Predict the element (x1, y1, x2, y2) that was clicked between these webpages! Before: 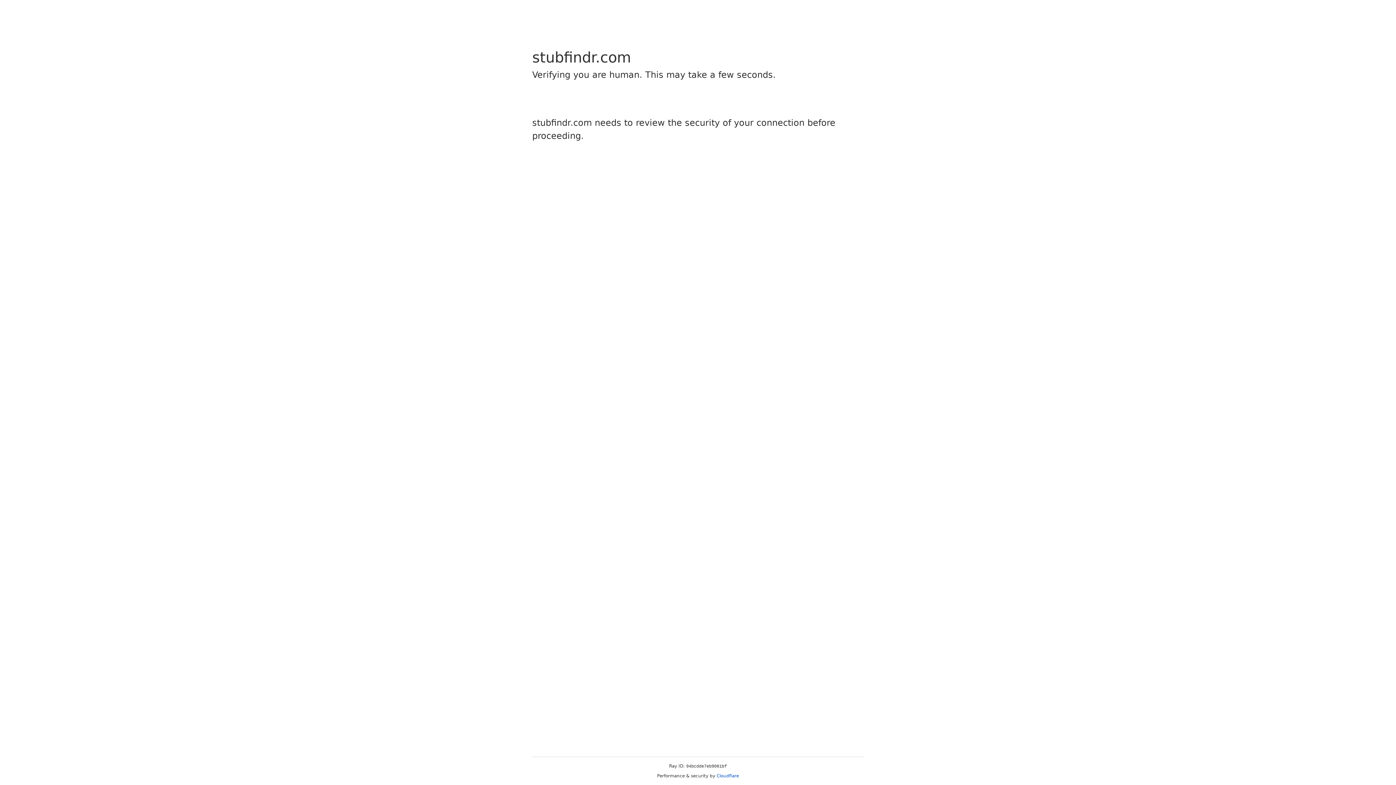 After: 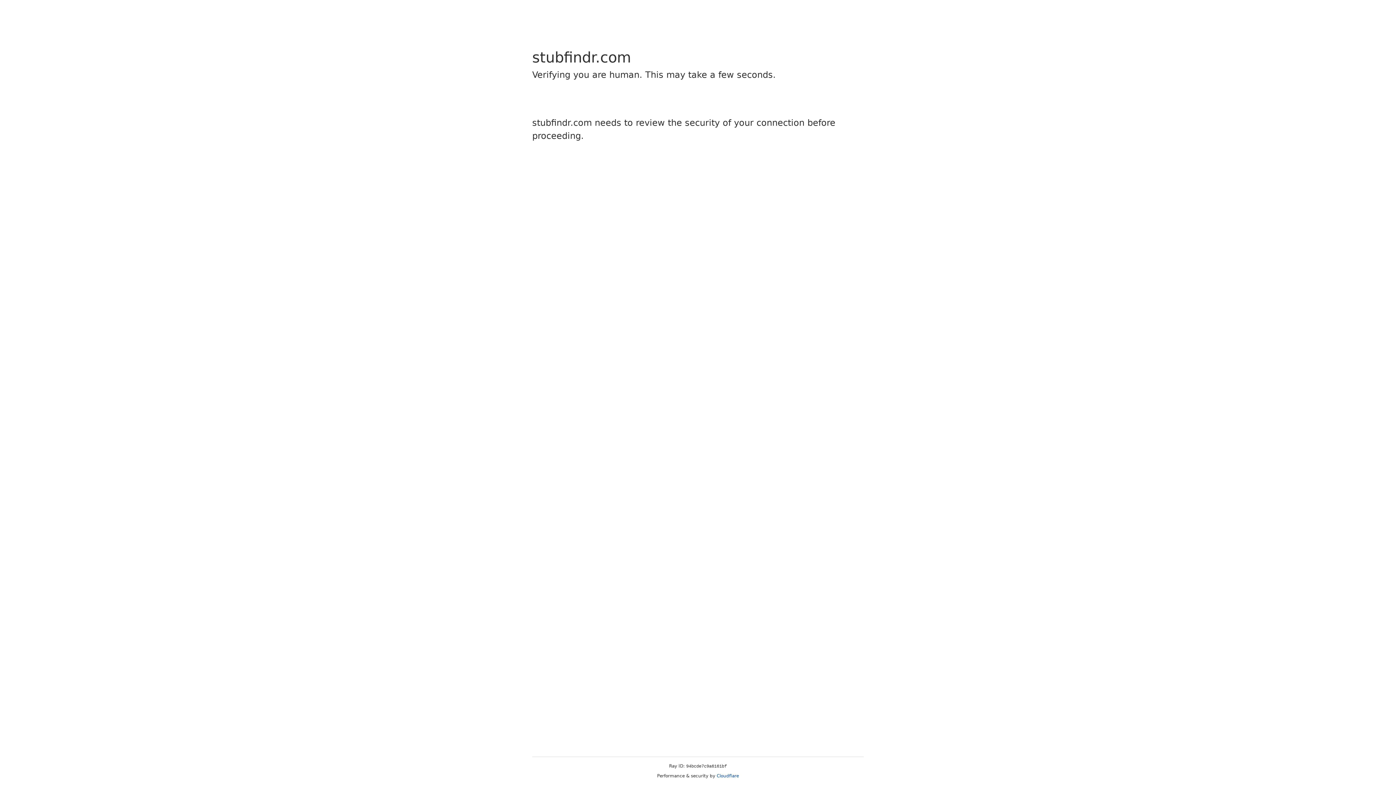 Action: label: Cloudflare bbox: (716, 773, 739, 778)